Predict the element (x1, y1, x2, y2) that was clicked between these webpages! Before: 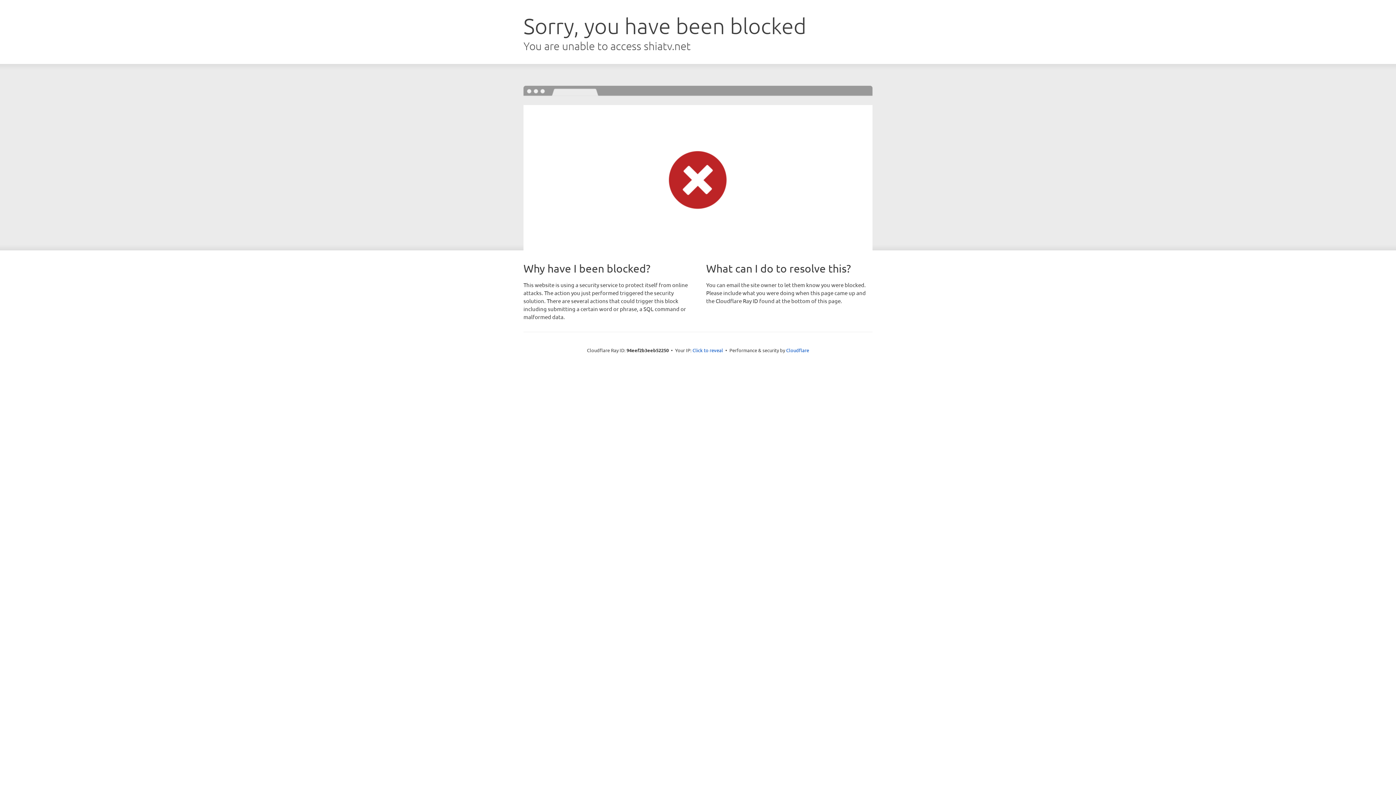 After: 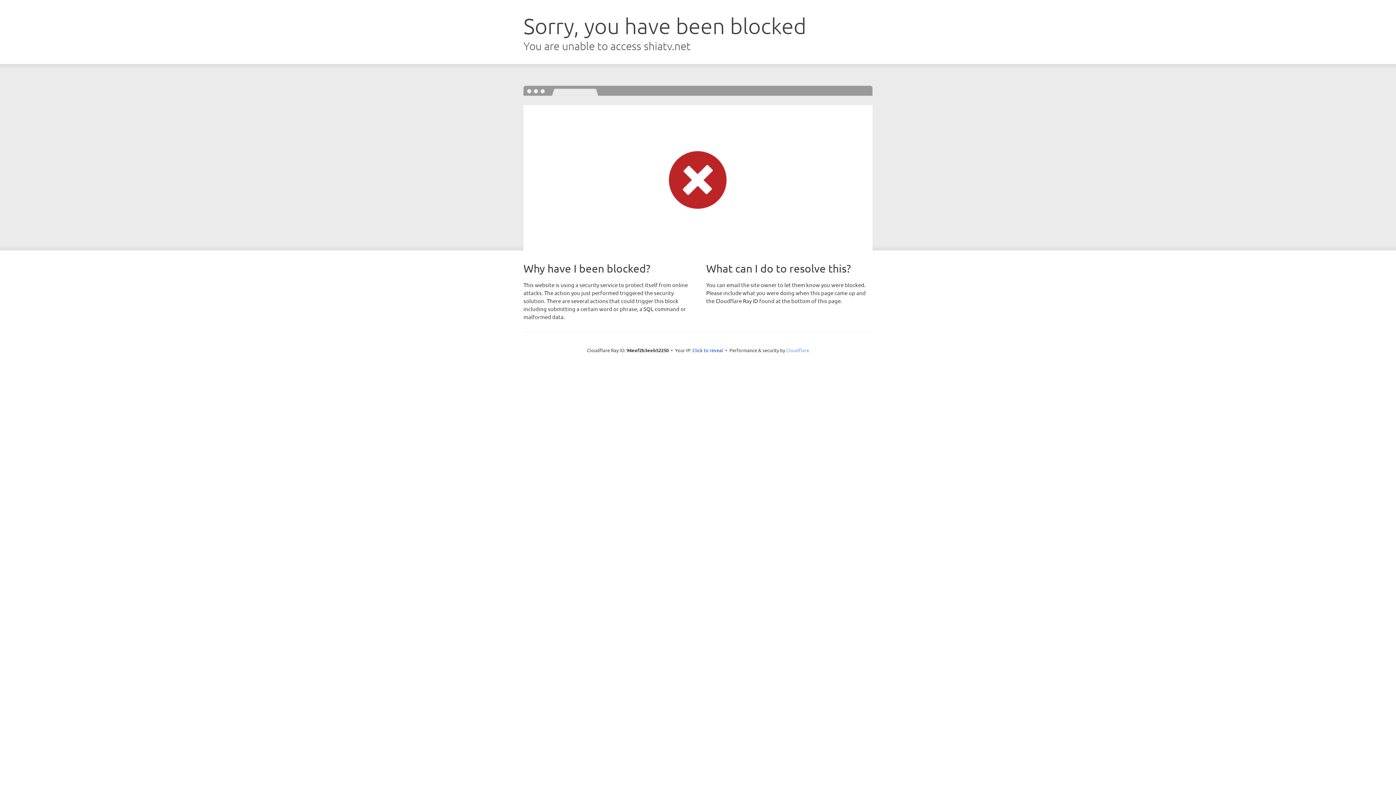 Action: bbox: (786, 347, 809, 353) label: Cloudflare